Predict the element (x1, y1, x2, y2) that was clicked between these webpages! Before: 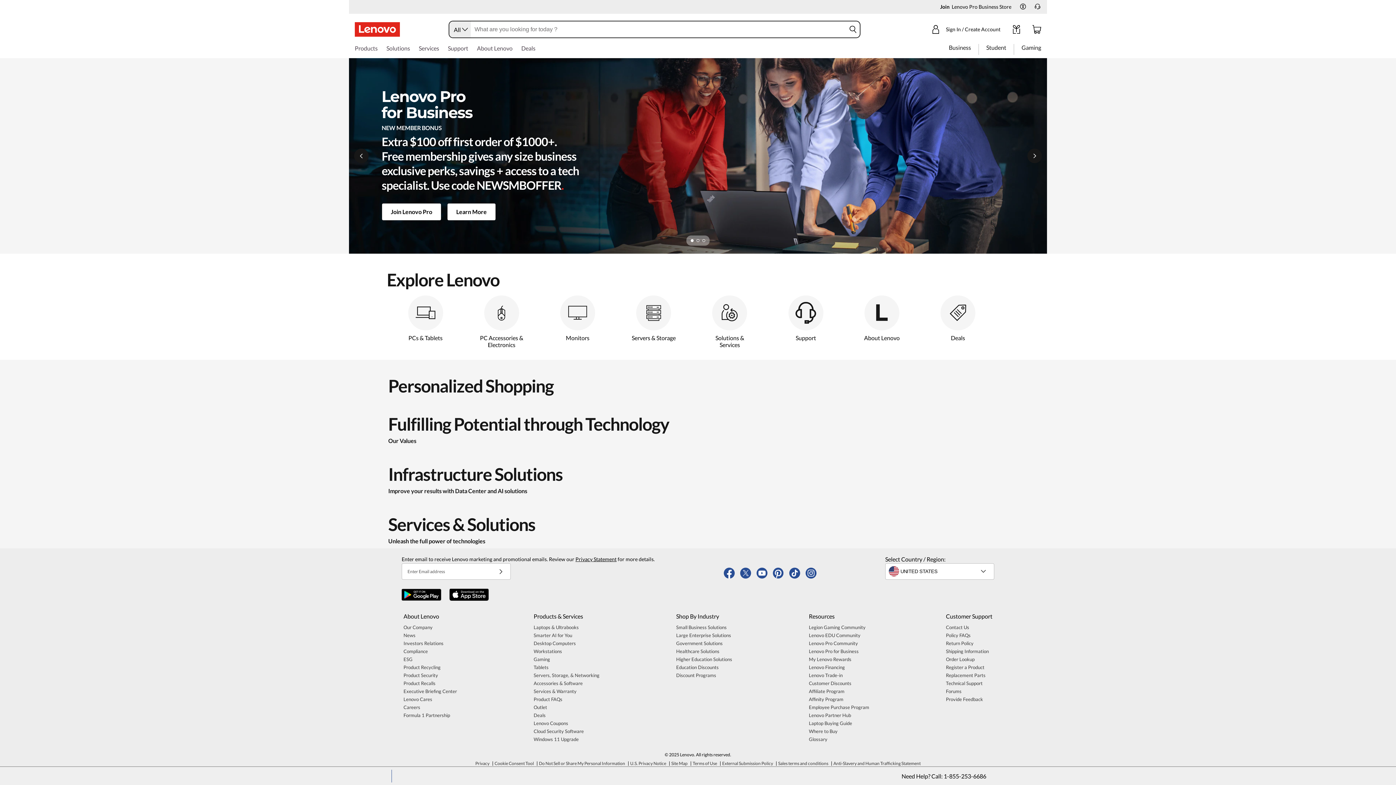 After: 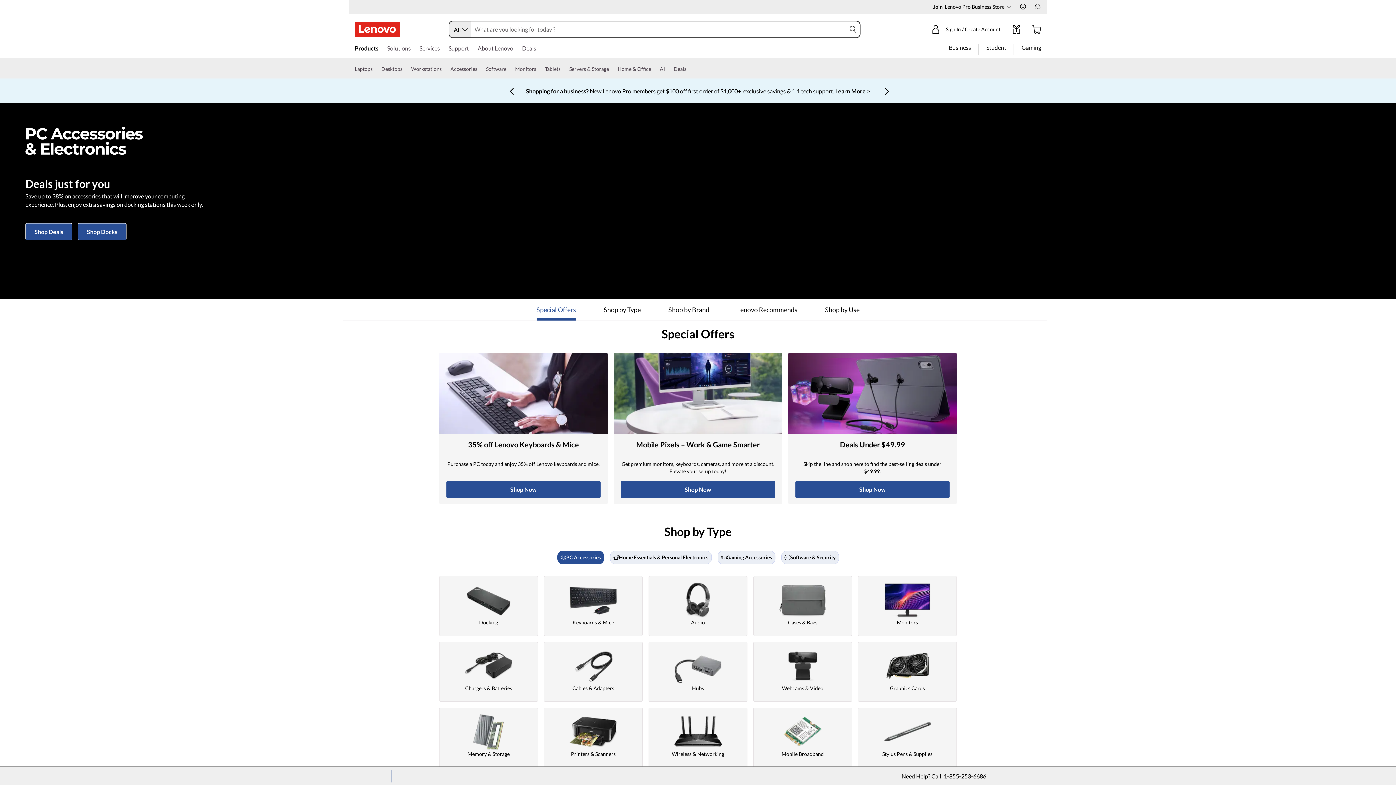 Action: label: Accessories & Software 8 of 15 bbox: (532, 679, 584, 687)